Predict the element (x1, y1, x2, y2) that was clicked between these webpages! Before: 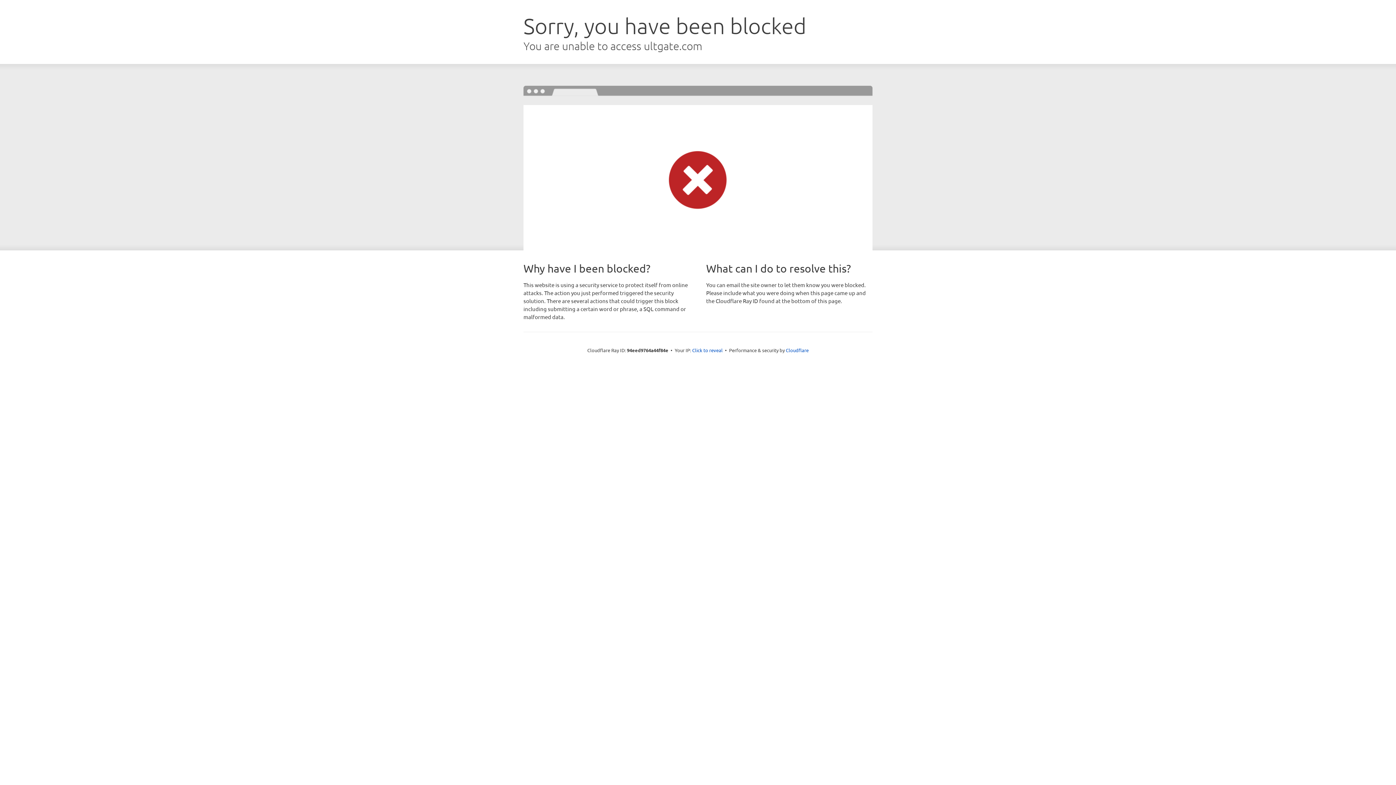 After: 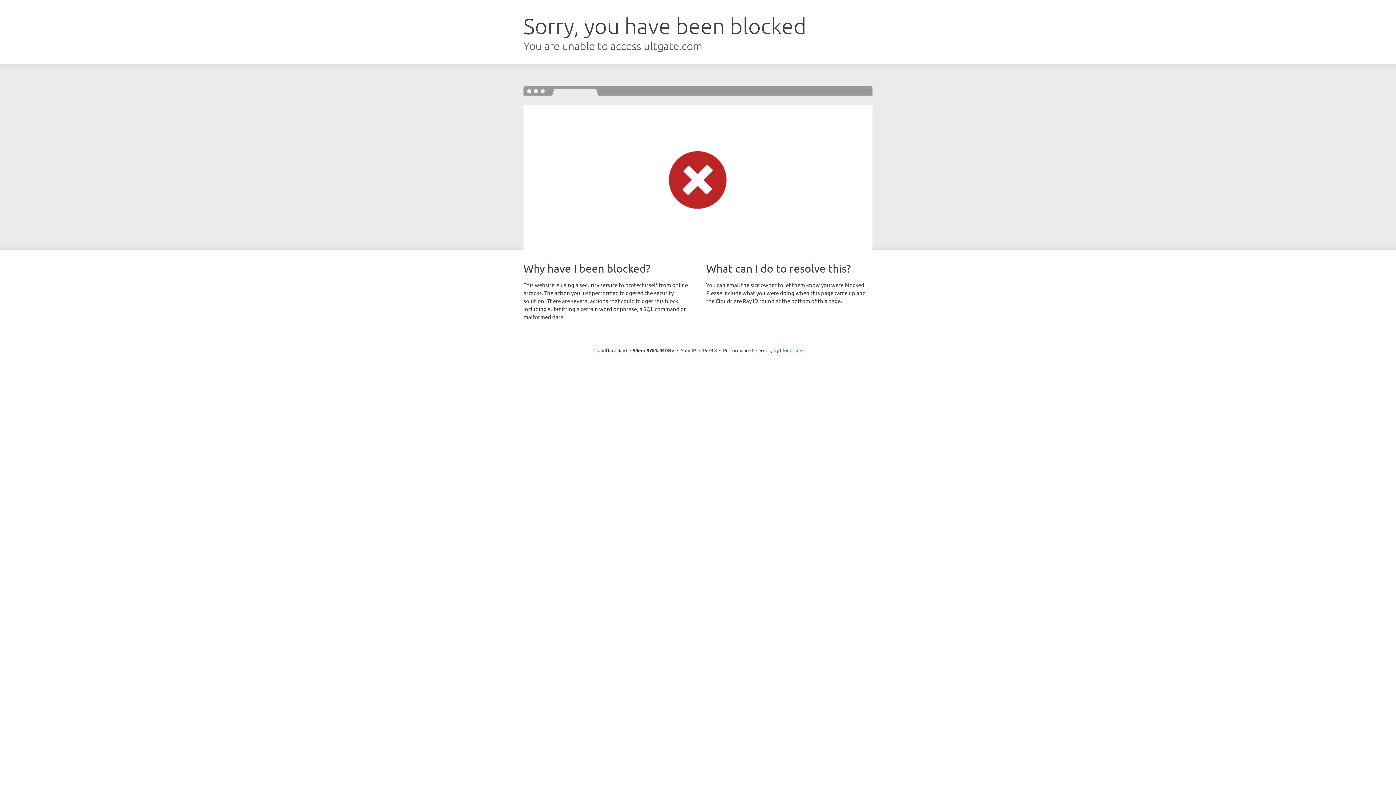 Action: label: Click to reveal bbox: (692, 346, 722, 353)